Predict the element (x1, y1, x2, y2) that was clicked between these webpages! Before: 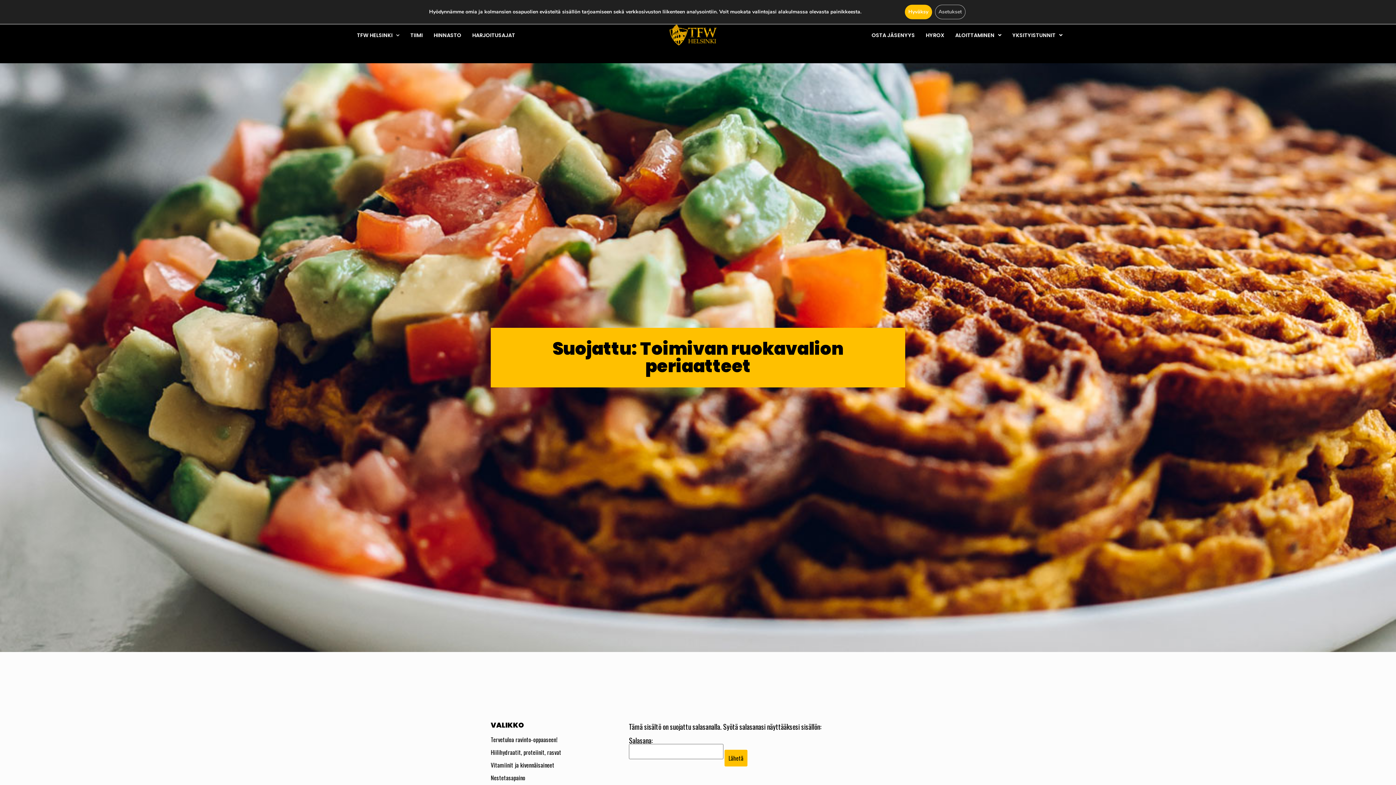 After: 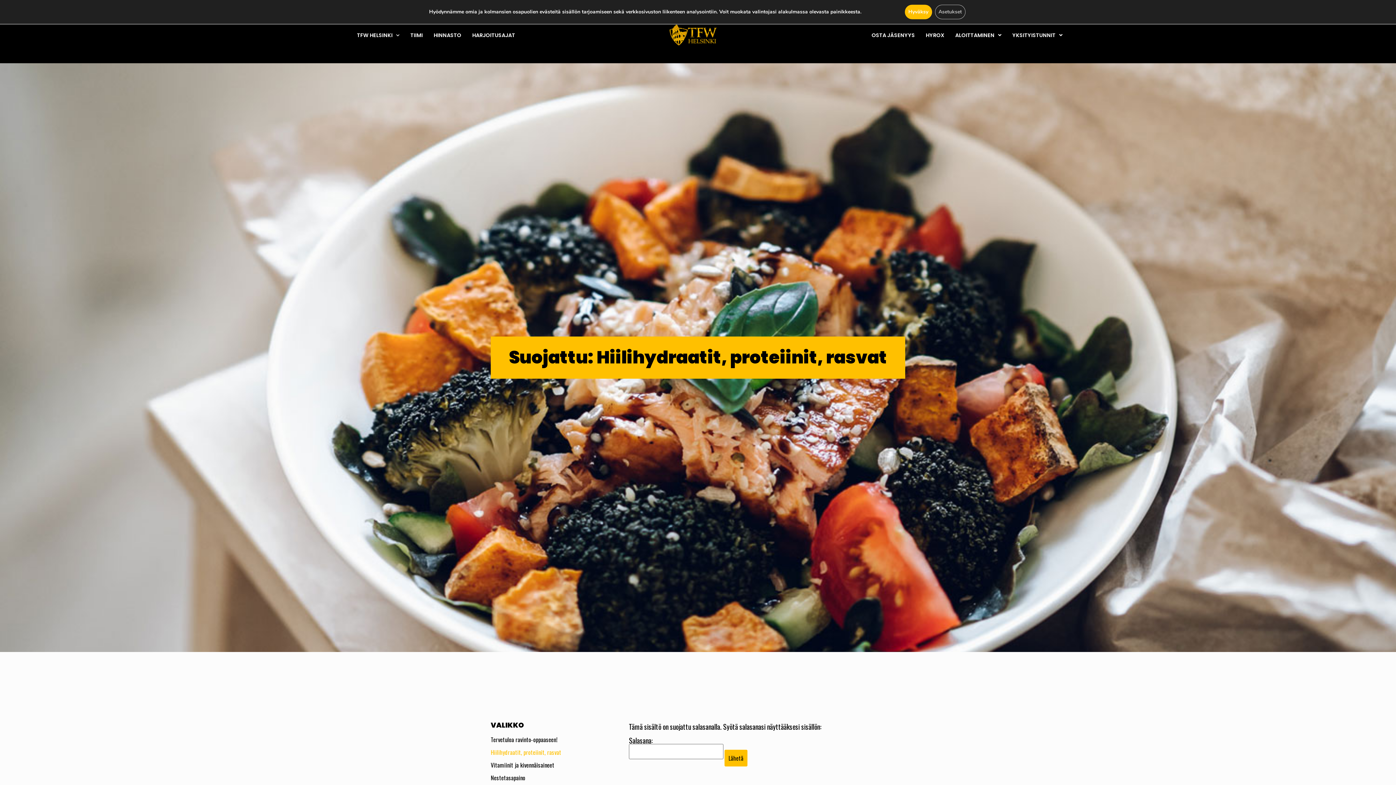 Action: bbox: (490, 749, 615, 756) label: Hiilihydraatit, proteiinit, rasvat